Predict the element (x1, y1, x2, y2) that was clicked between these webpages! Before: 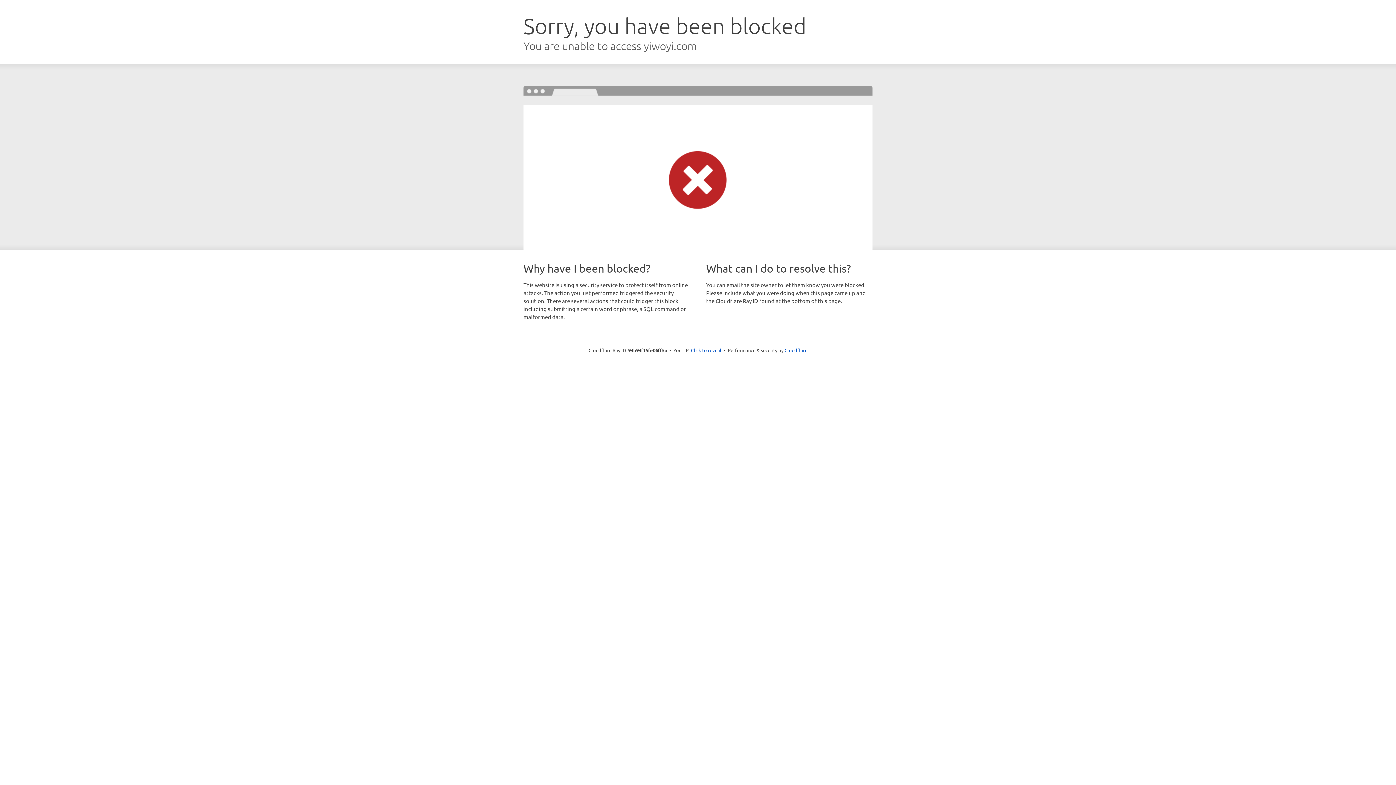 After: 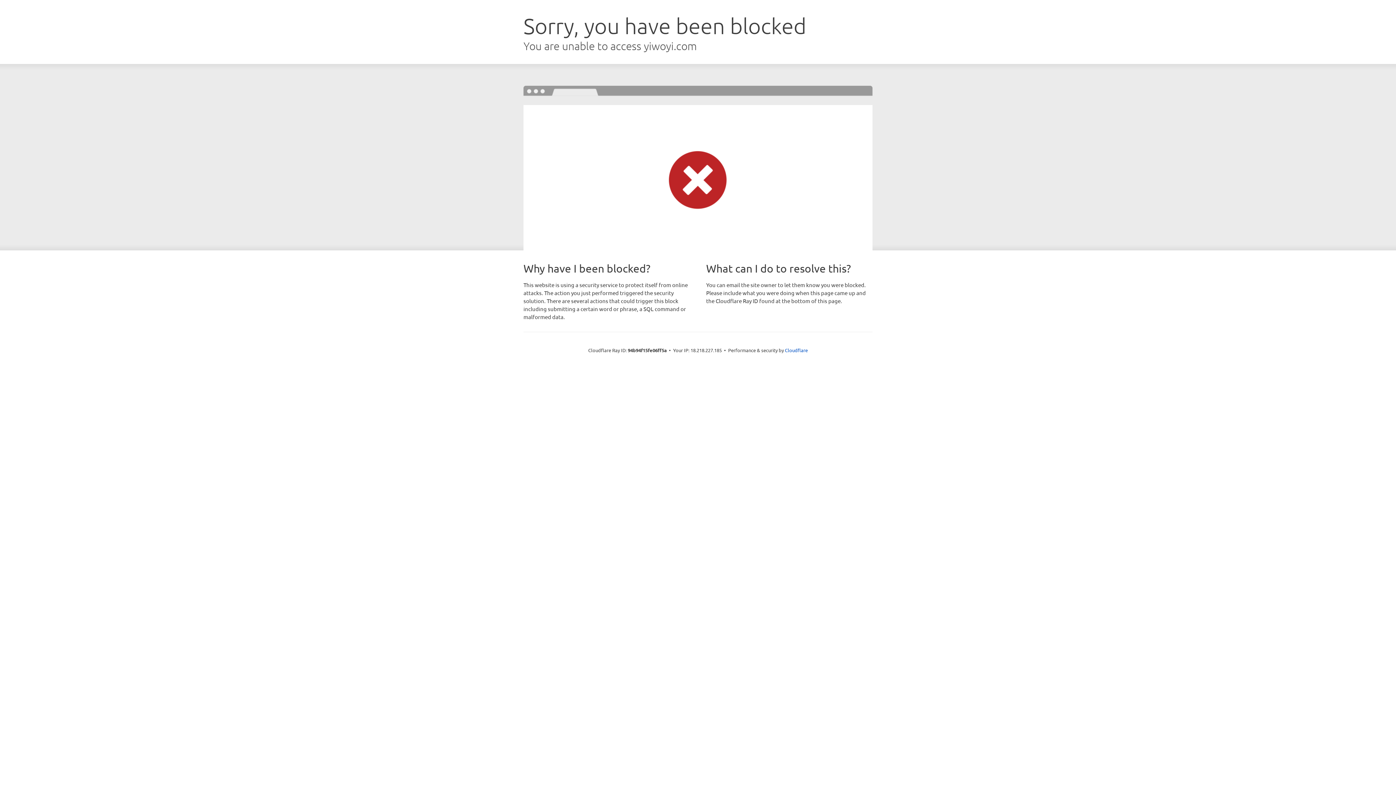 Action: label: Click to reveal bbox: (691, 346, 721, 353)